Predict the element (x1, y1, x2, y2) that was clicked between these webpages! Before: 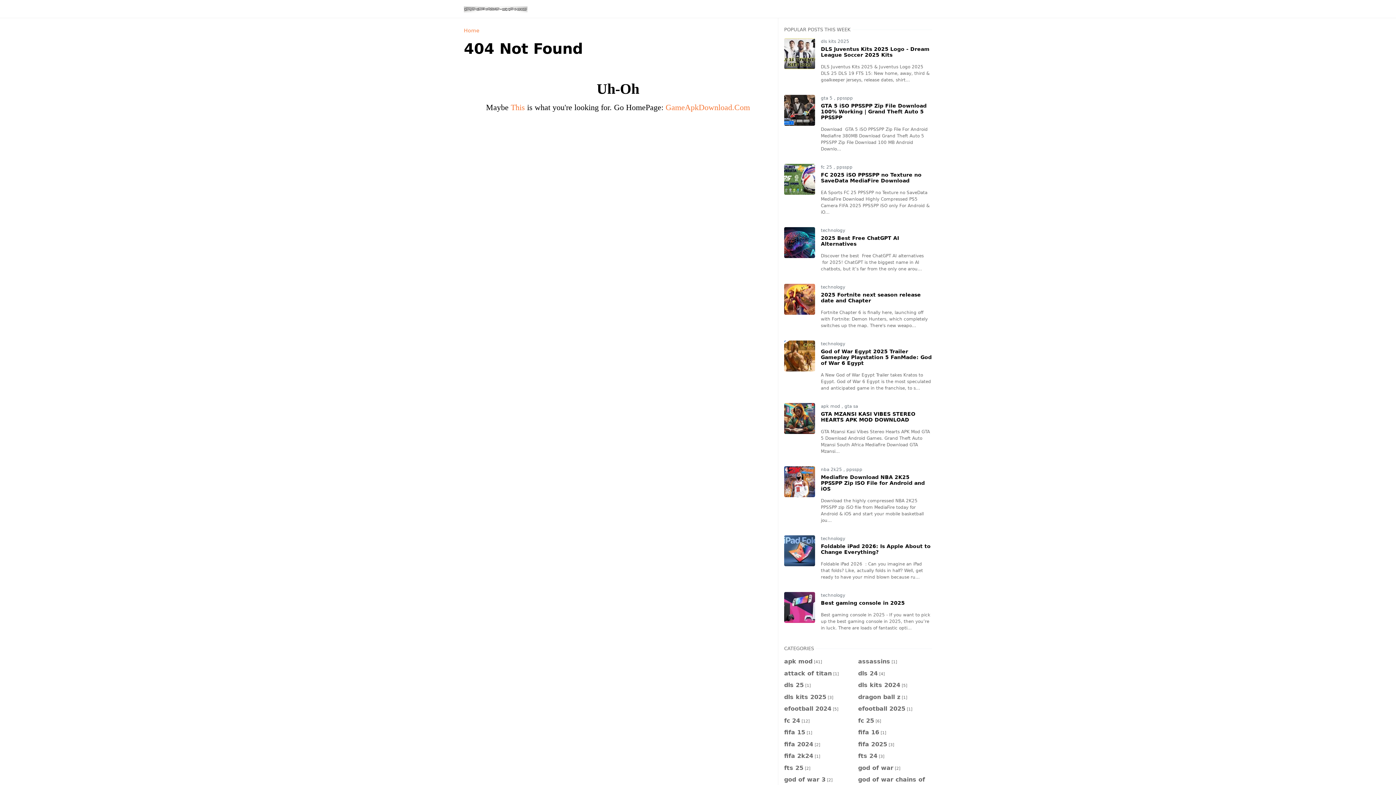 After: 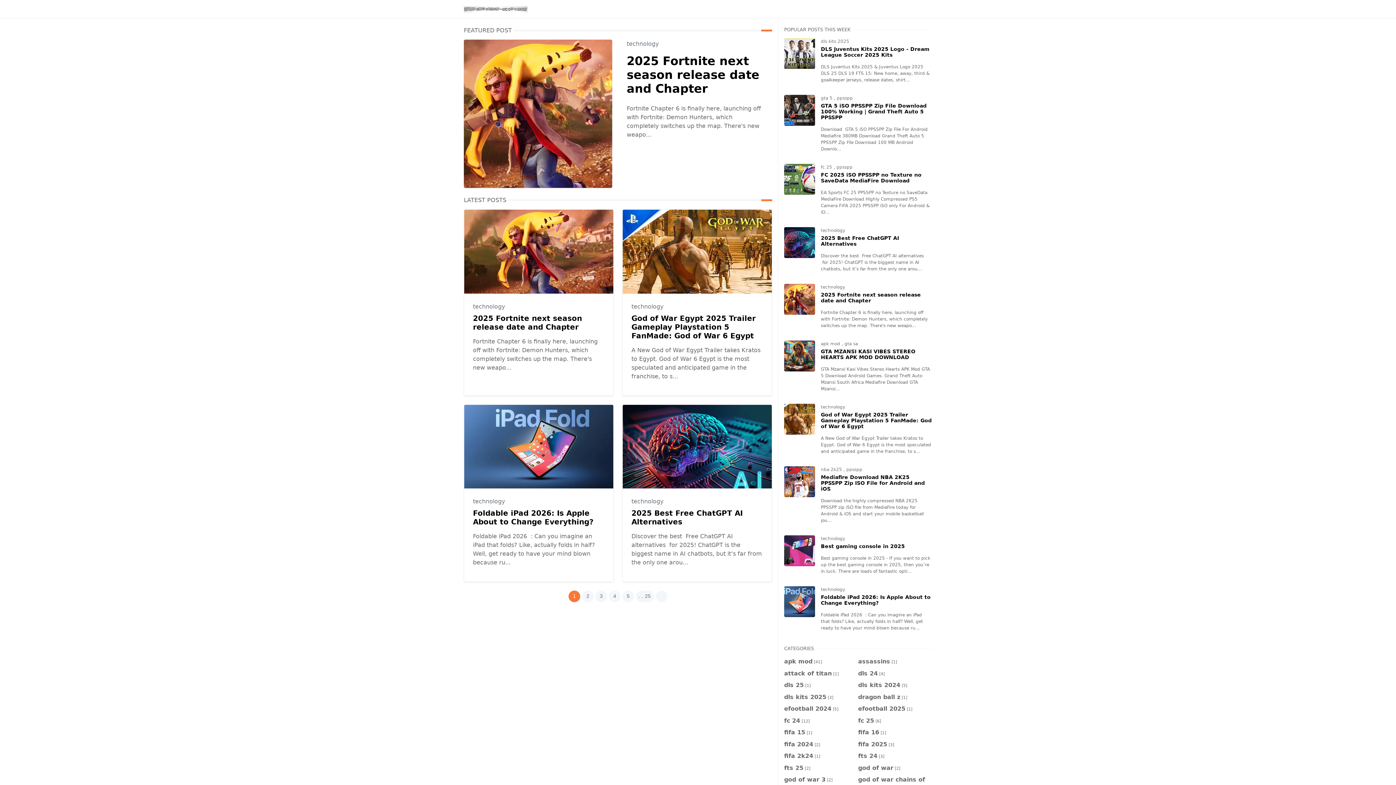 Action: label: Home bbox: (464, 27, 479, 33)